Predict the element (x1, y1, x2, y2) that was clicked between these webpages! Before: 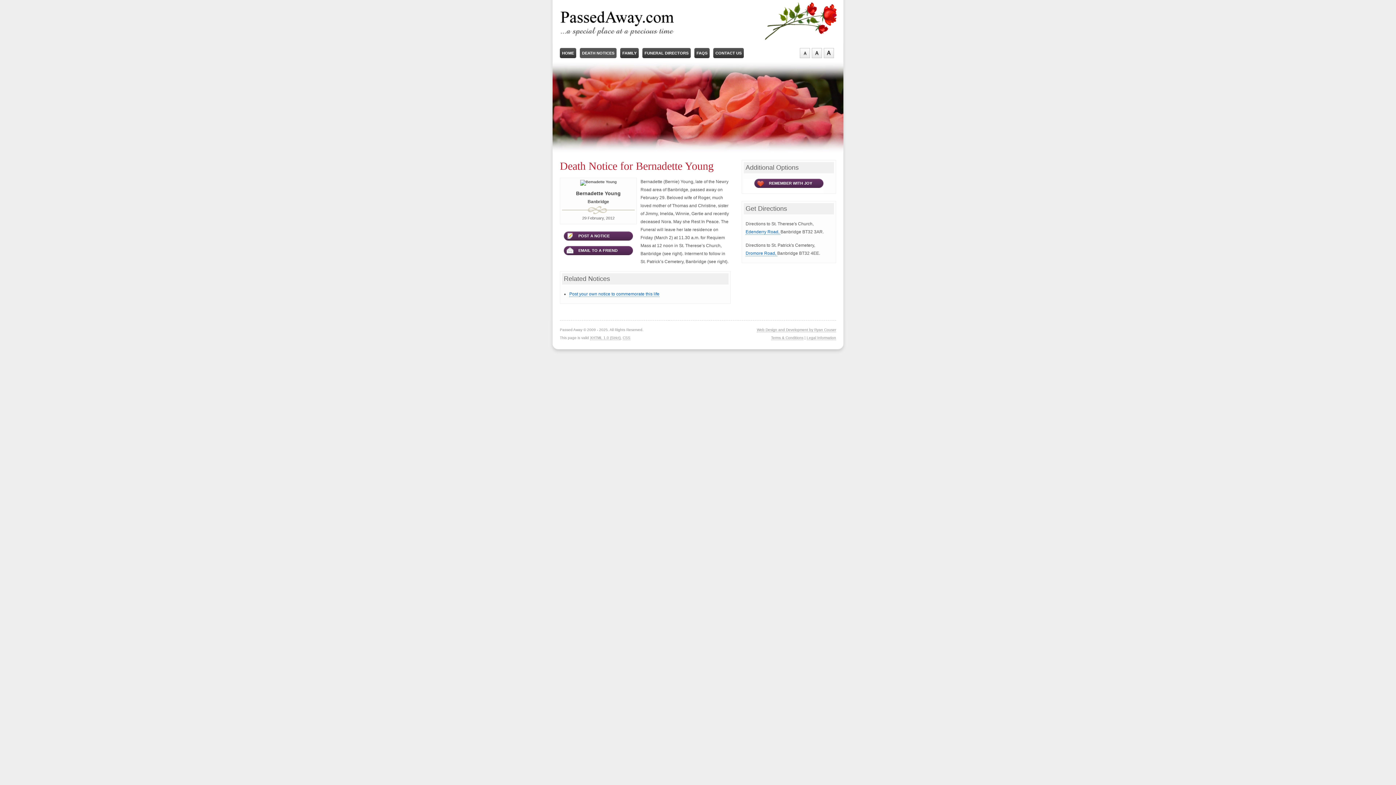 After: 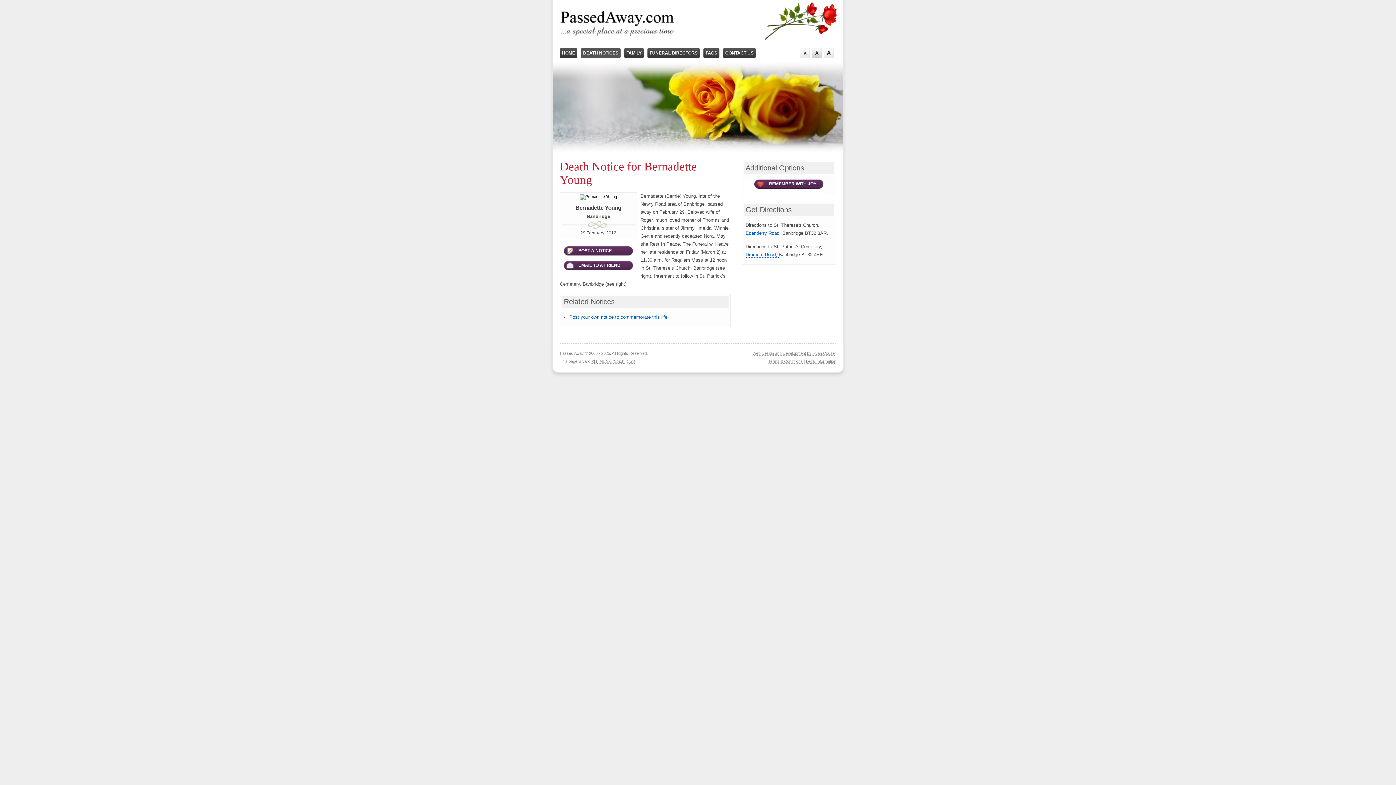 Action: label: A bbox: (812, 48, 822, 58)